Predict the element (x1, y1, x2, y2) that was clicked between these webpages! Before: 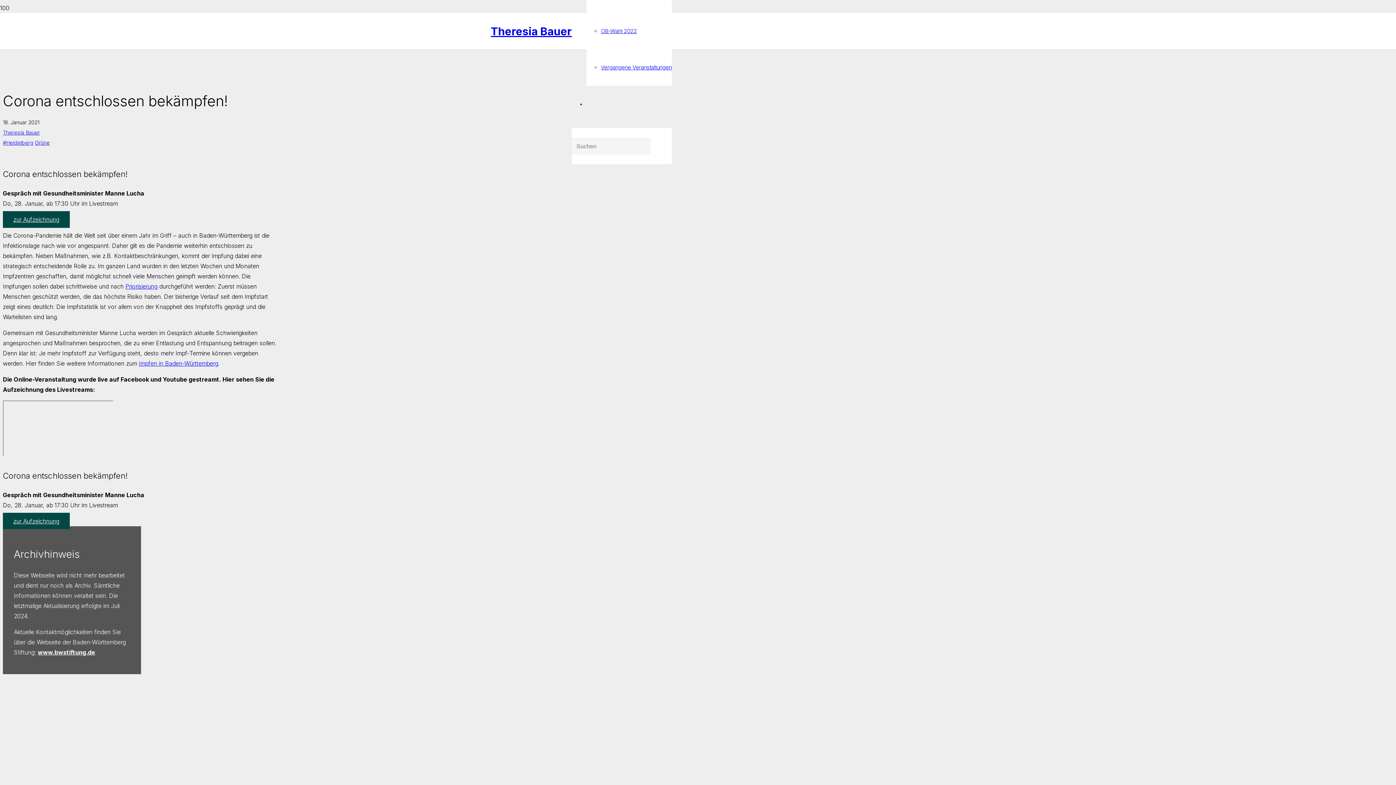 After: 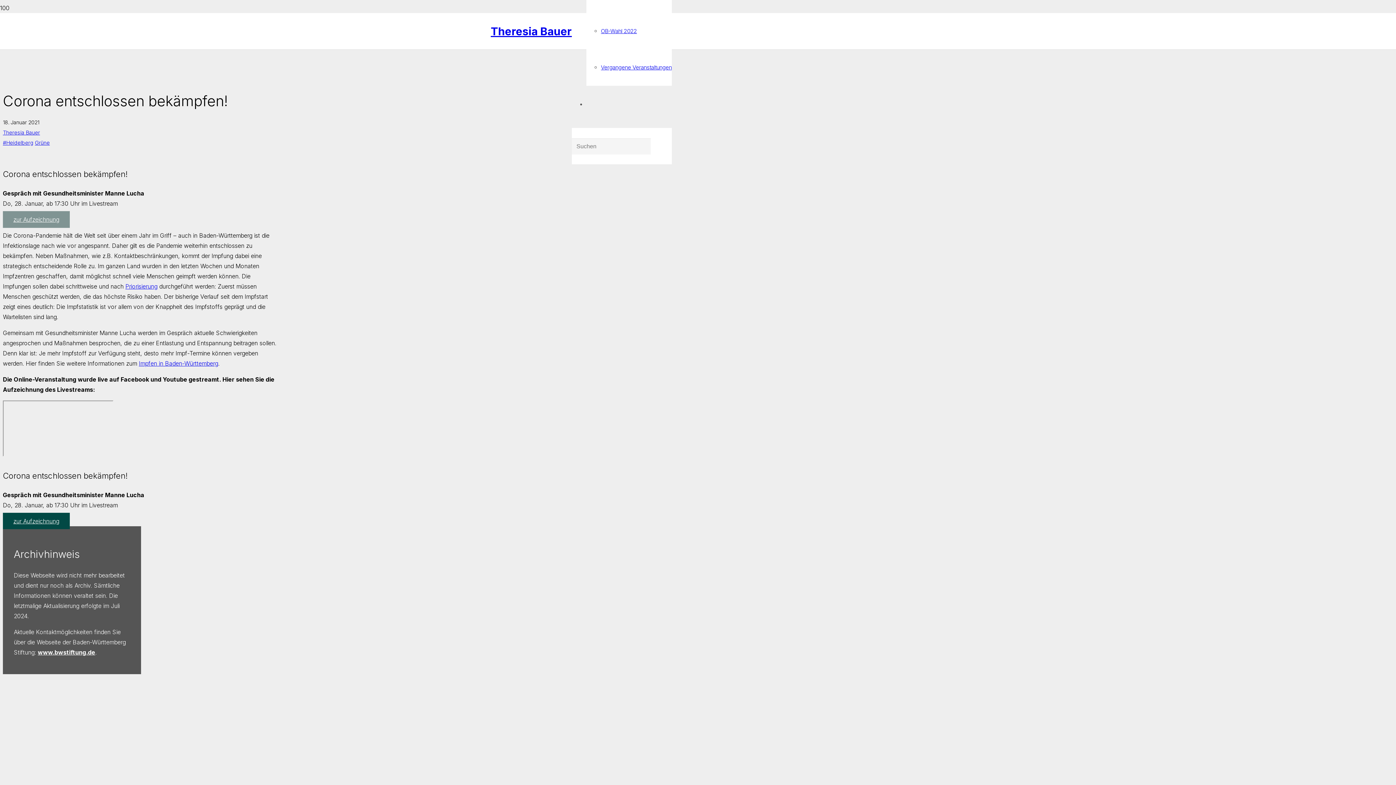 Action: label: zur Aufzeichnung bbox: (2, 211, 69, 228)